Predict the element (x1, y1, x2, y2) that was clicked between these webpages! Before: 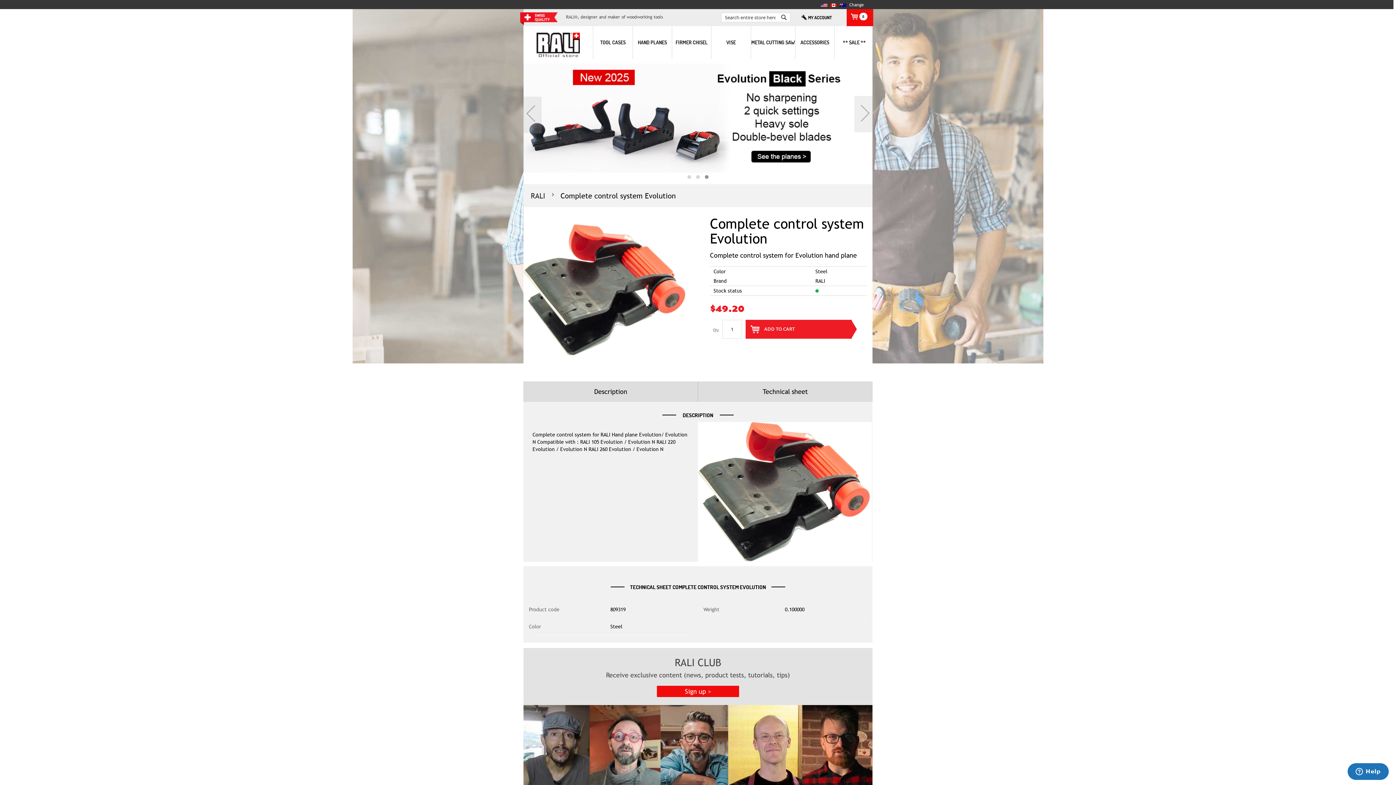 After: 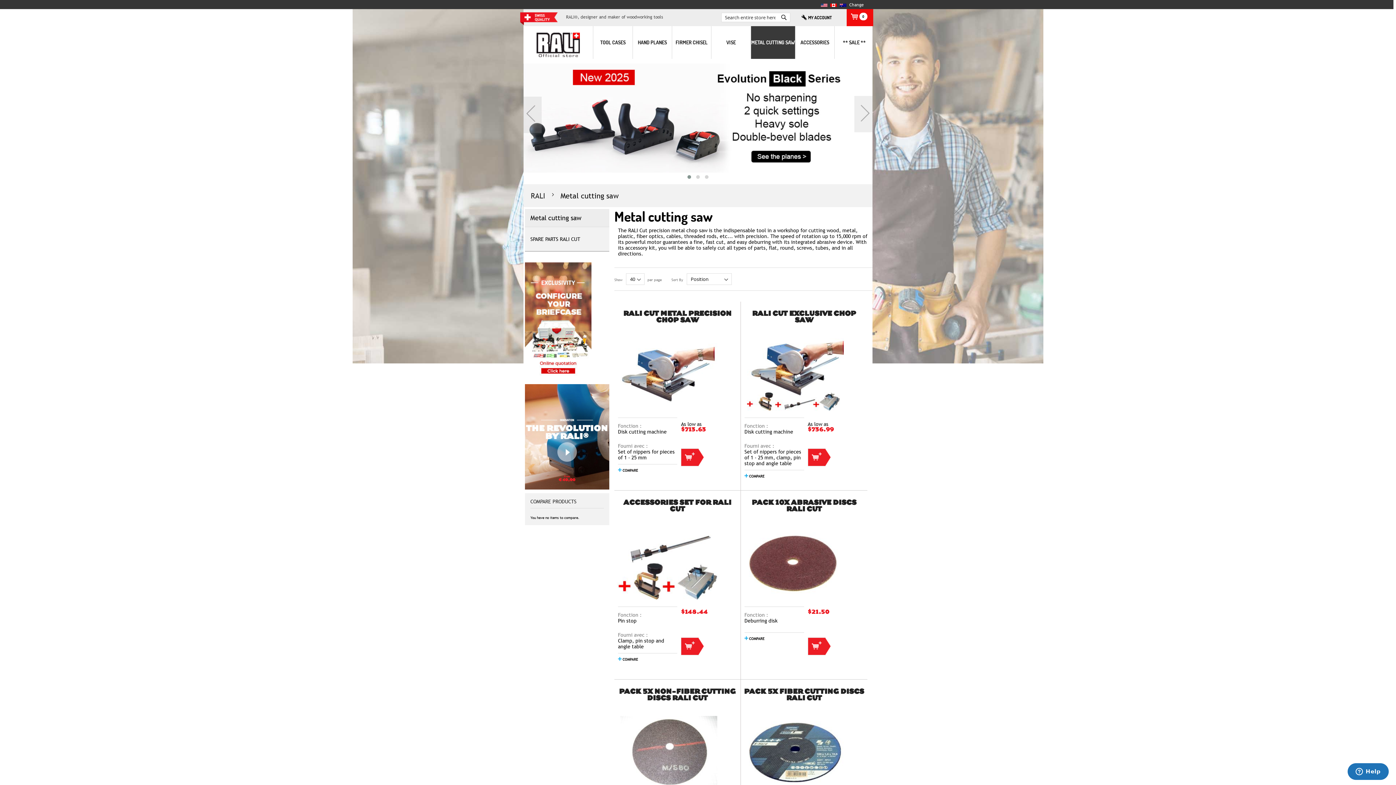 Action: label: METAL CUTTING SAW bbox: (751, 26, 795, 59)